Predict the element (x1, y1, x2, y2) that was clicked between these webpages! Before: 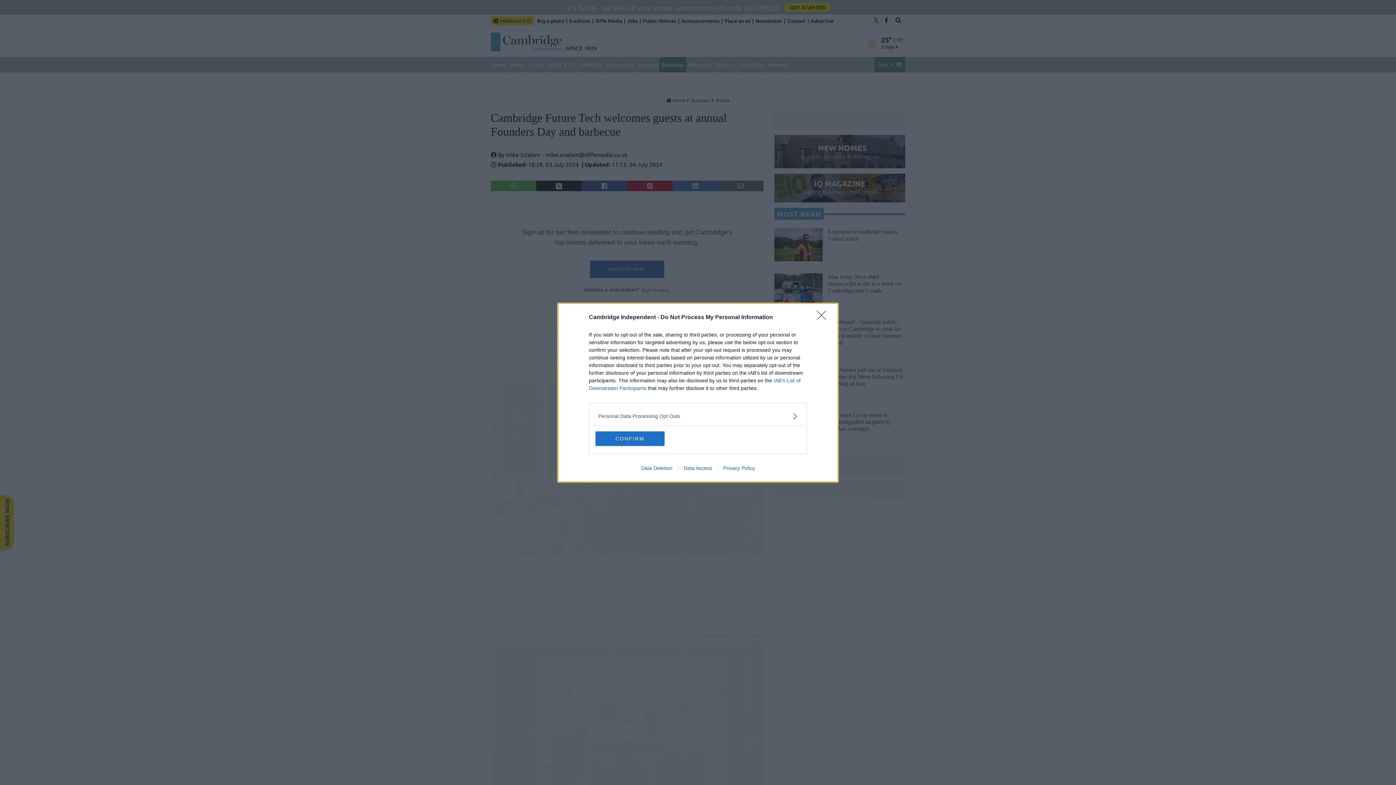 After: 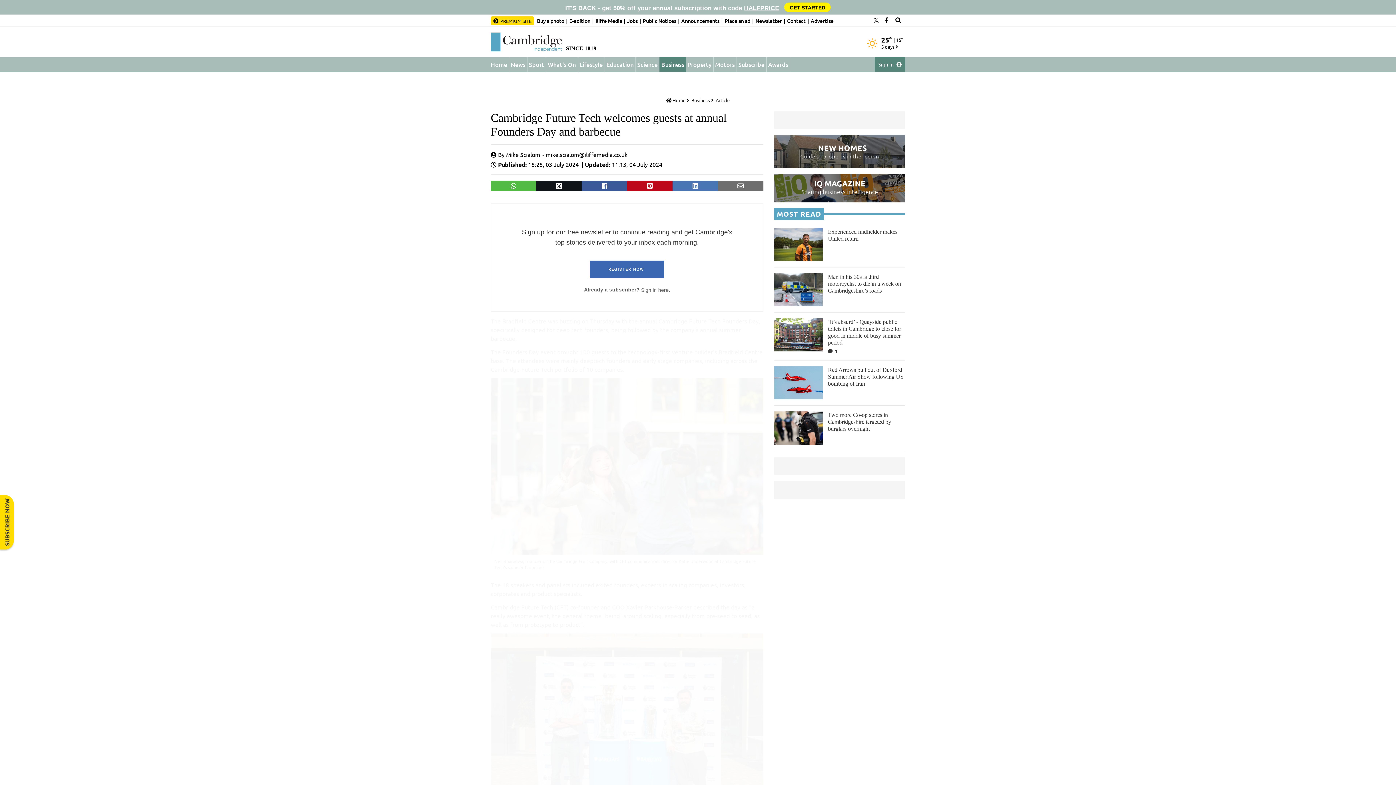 Action: label: CONFIRM bbox: (595, 431, 664, 446)